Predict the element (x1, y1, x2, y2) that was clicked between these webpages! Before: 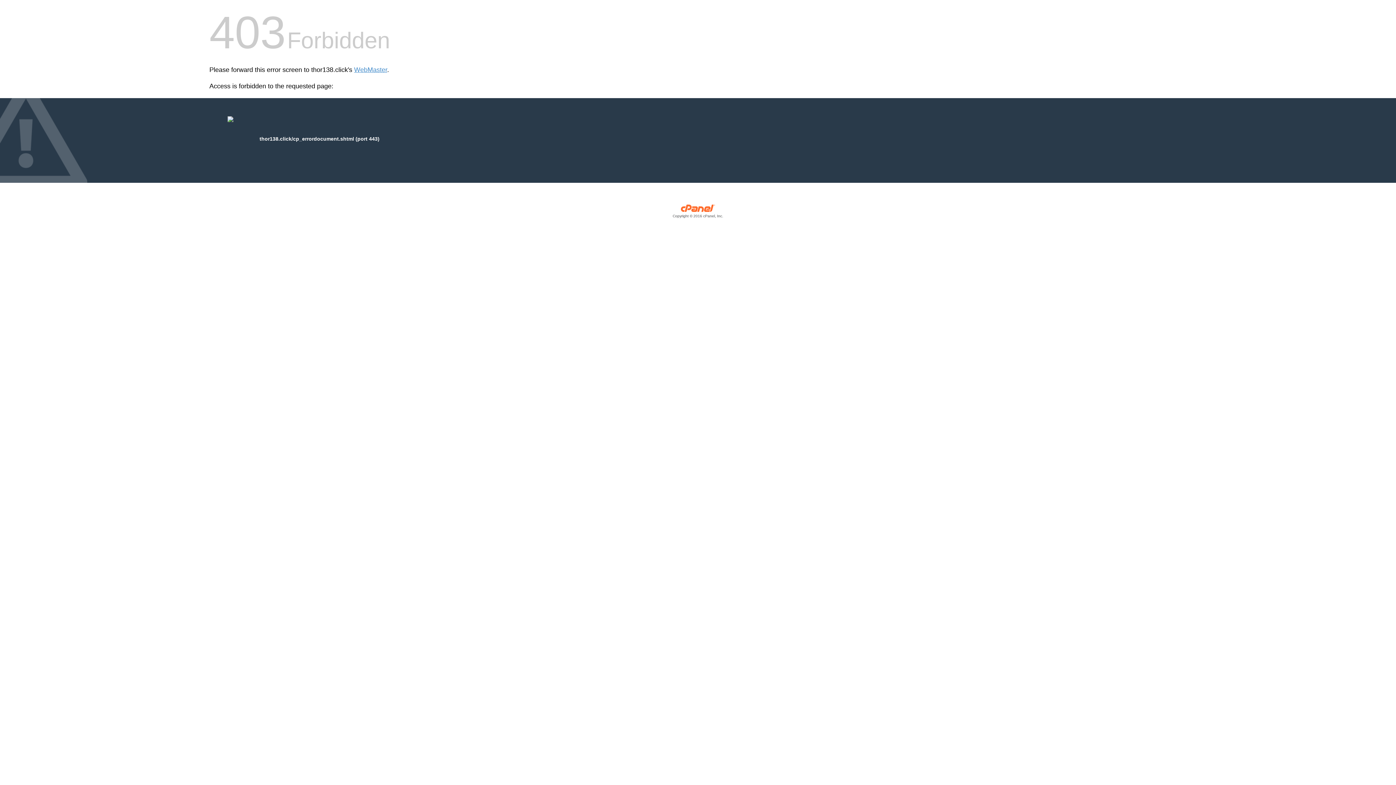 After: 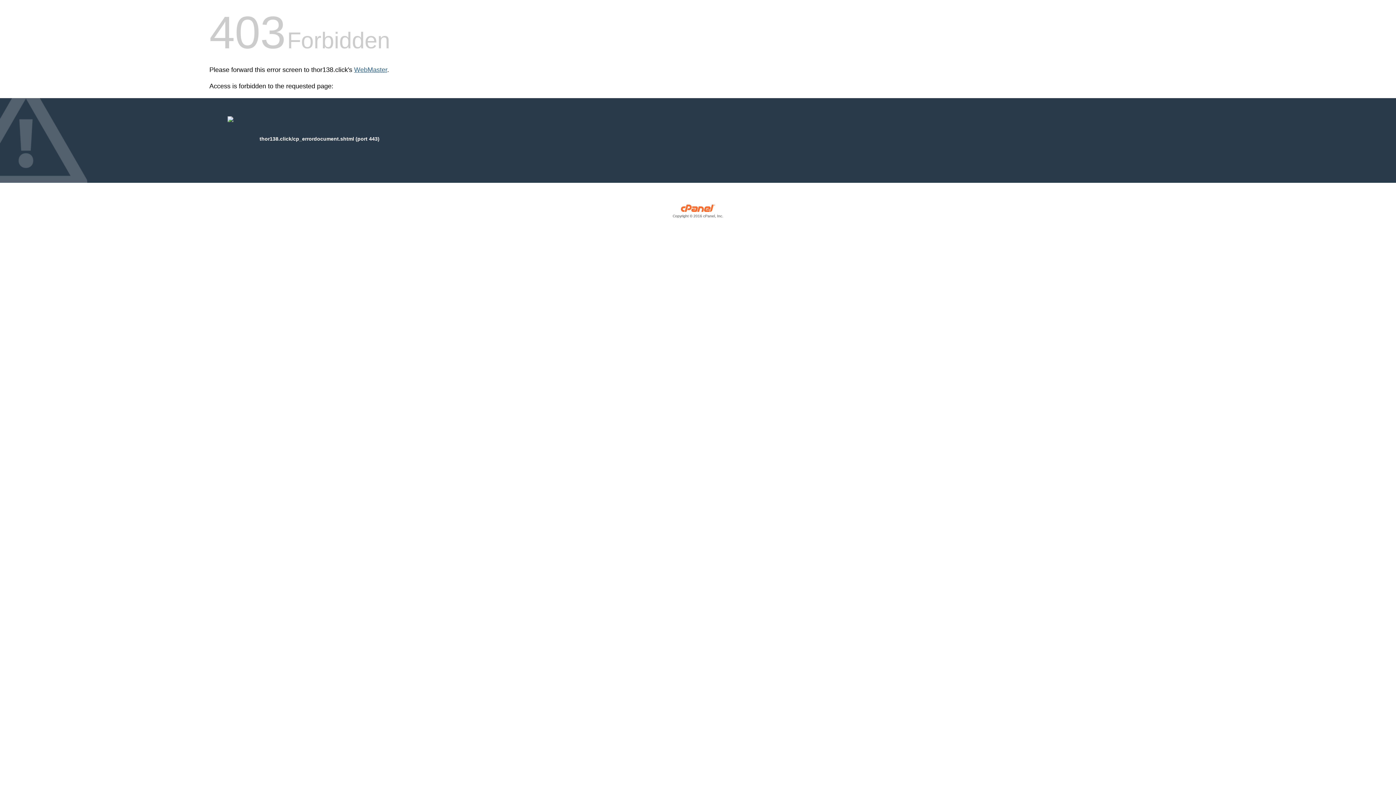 Action: label: WebMaster bbox: (354, 66, 387, 73)